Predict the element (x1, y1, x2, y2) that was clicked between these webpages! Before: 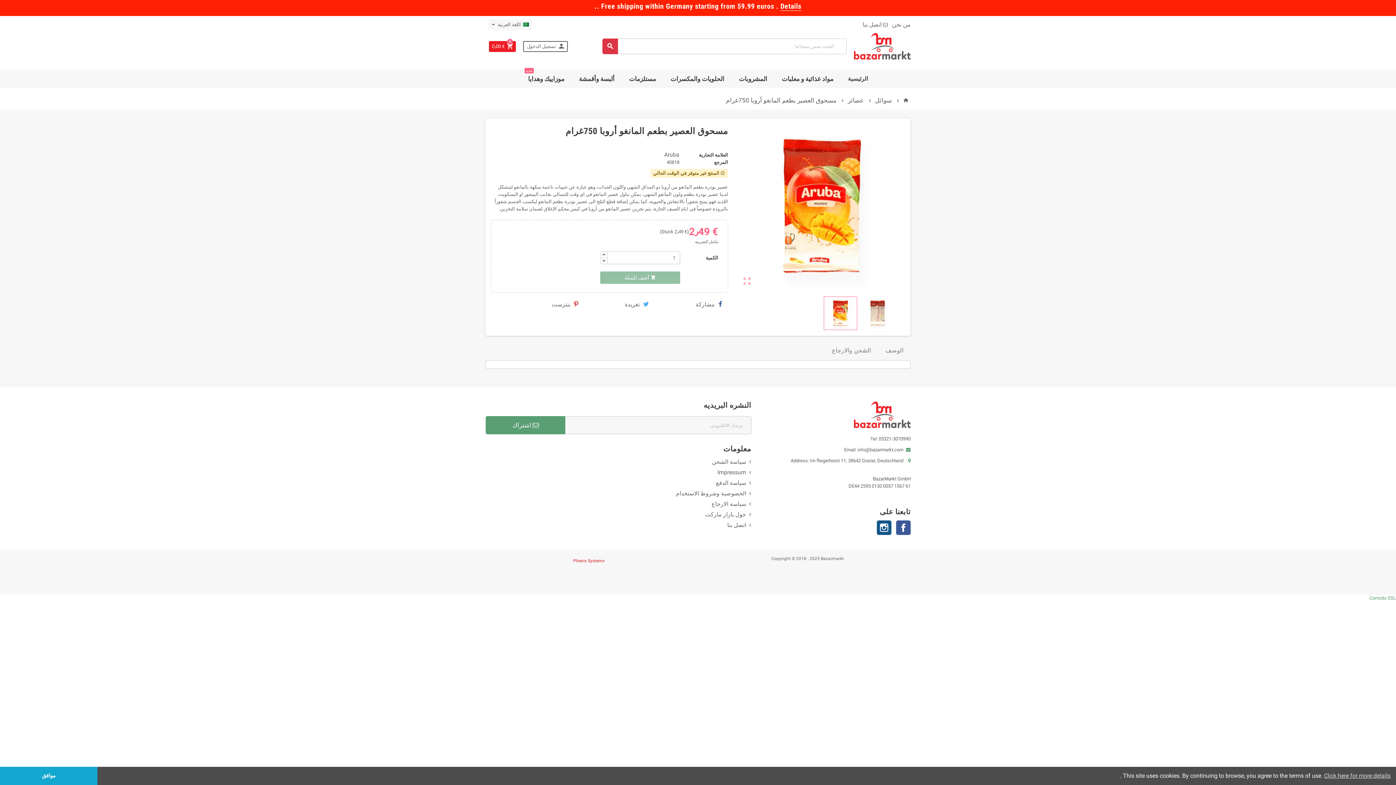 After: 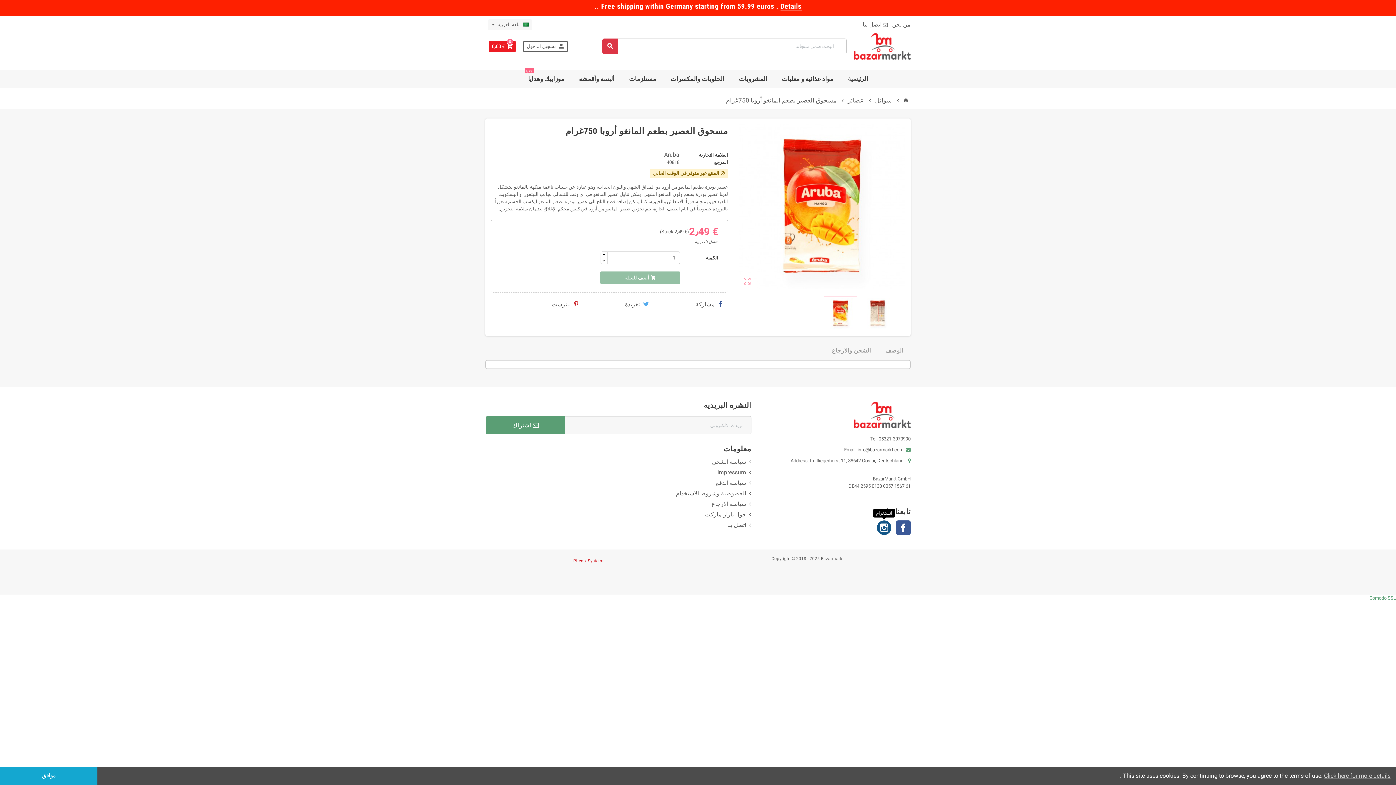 Action: bbox: (877, 520, 891, 535) label: انستغرام